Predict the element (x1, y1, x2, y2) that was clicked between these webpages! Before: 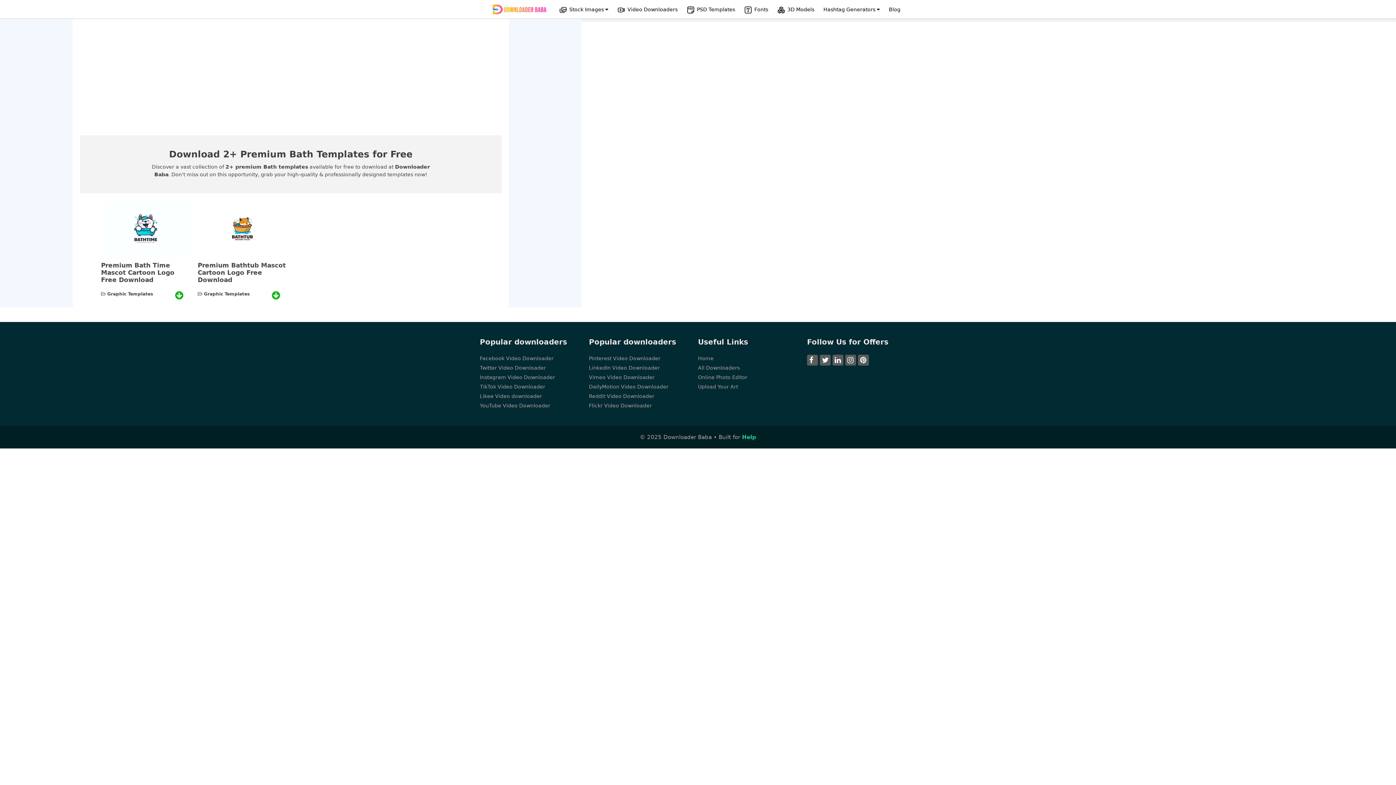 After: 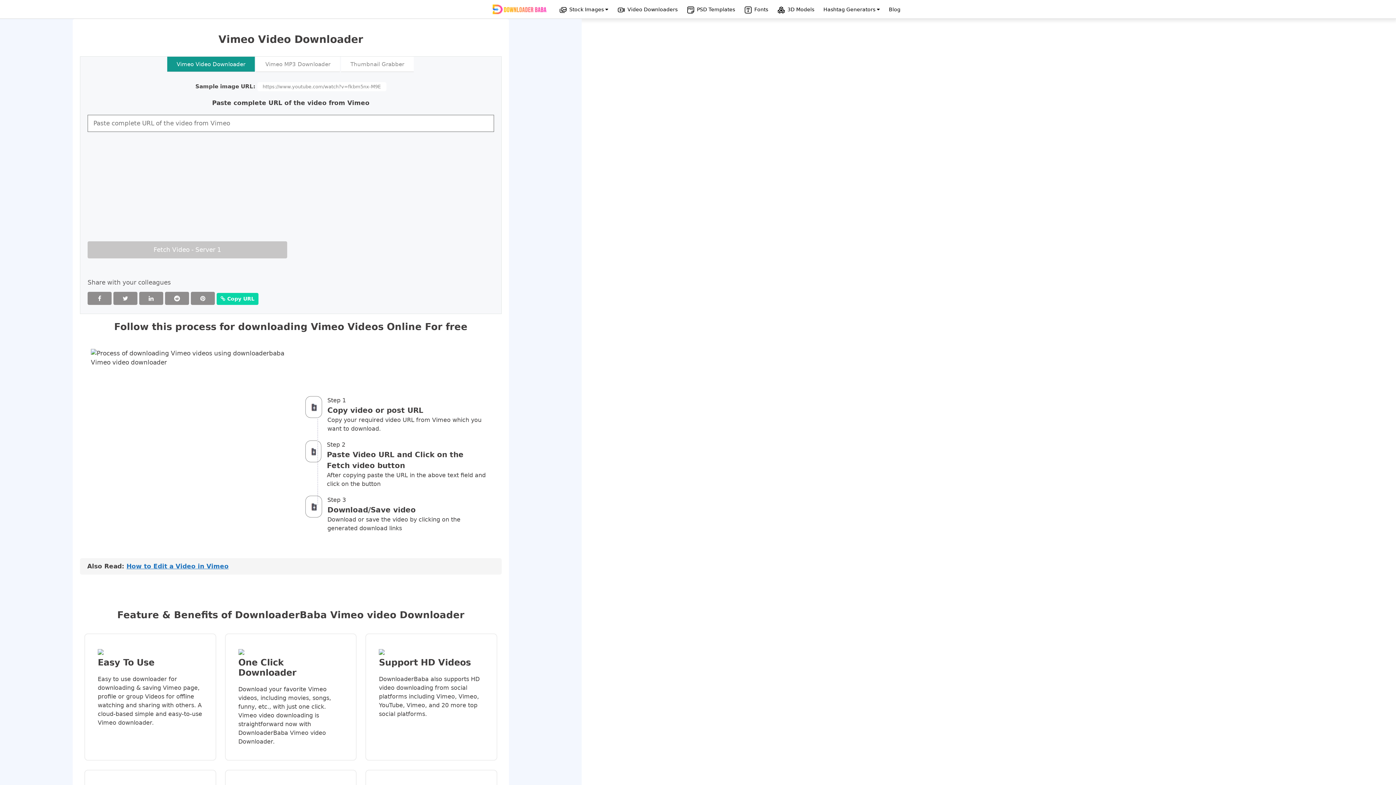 Action: bbox: (589, 373, 698, 381) label: Vimeo Video Downloader